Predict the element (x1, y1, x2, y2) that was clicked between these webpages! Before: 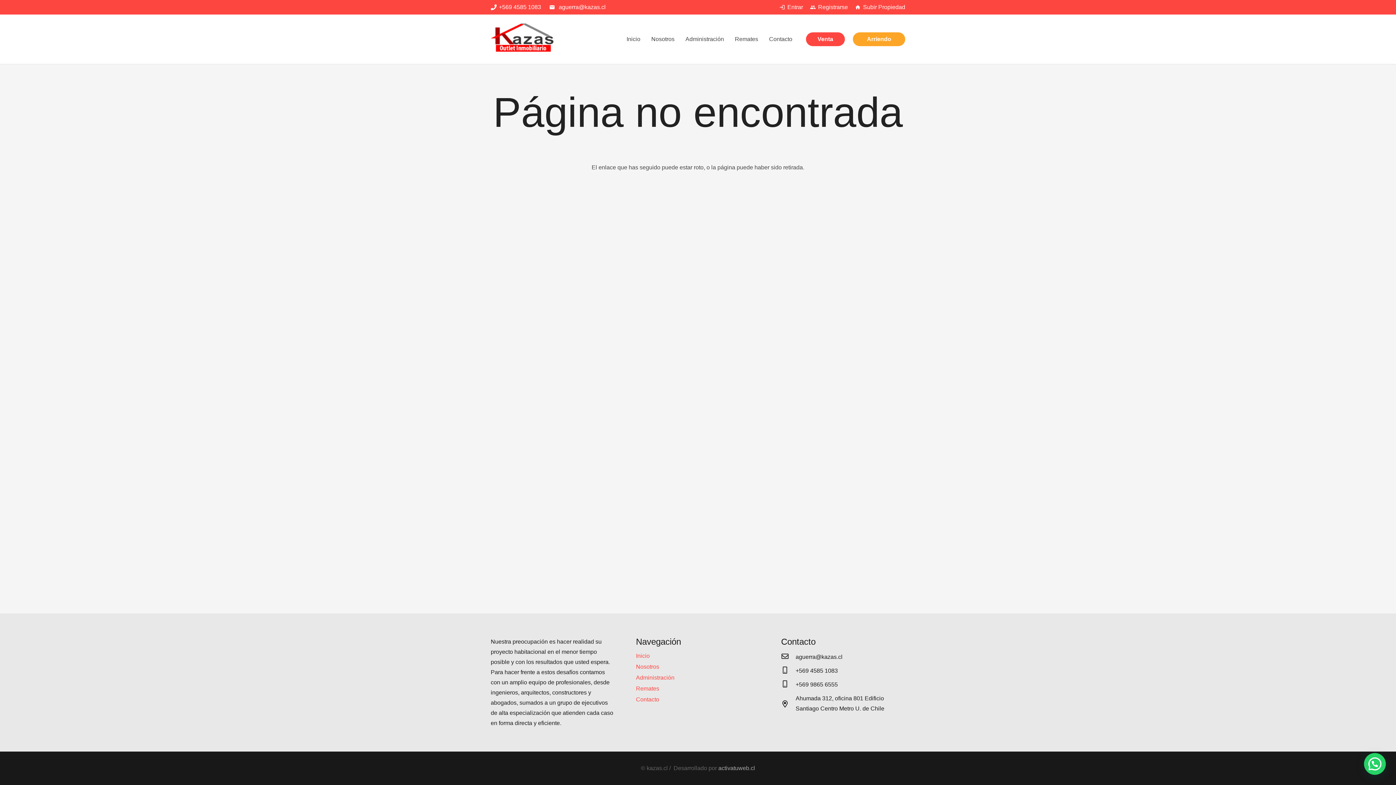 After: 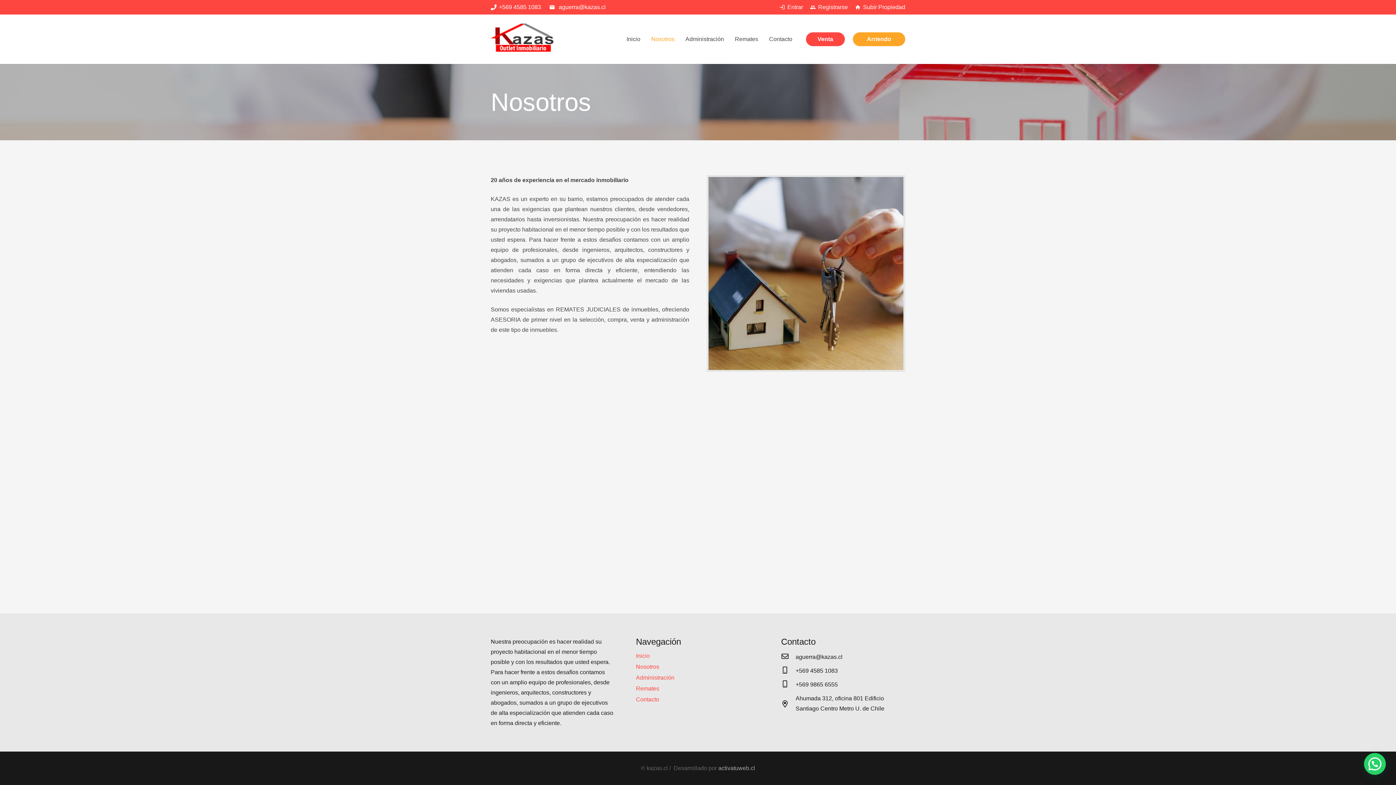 Action: bbox: (636, 664, 659, 670) label: Nosotros